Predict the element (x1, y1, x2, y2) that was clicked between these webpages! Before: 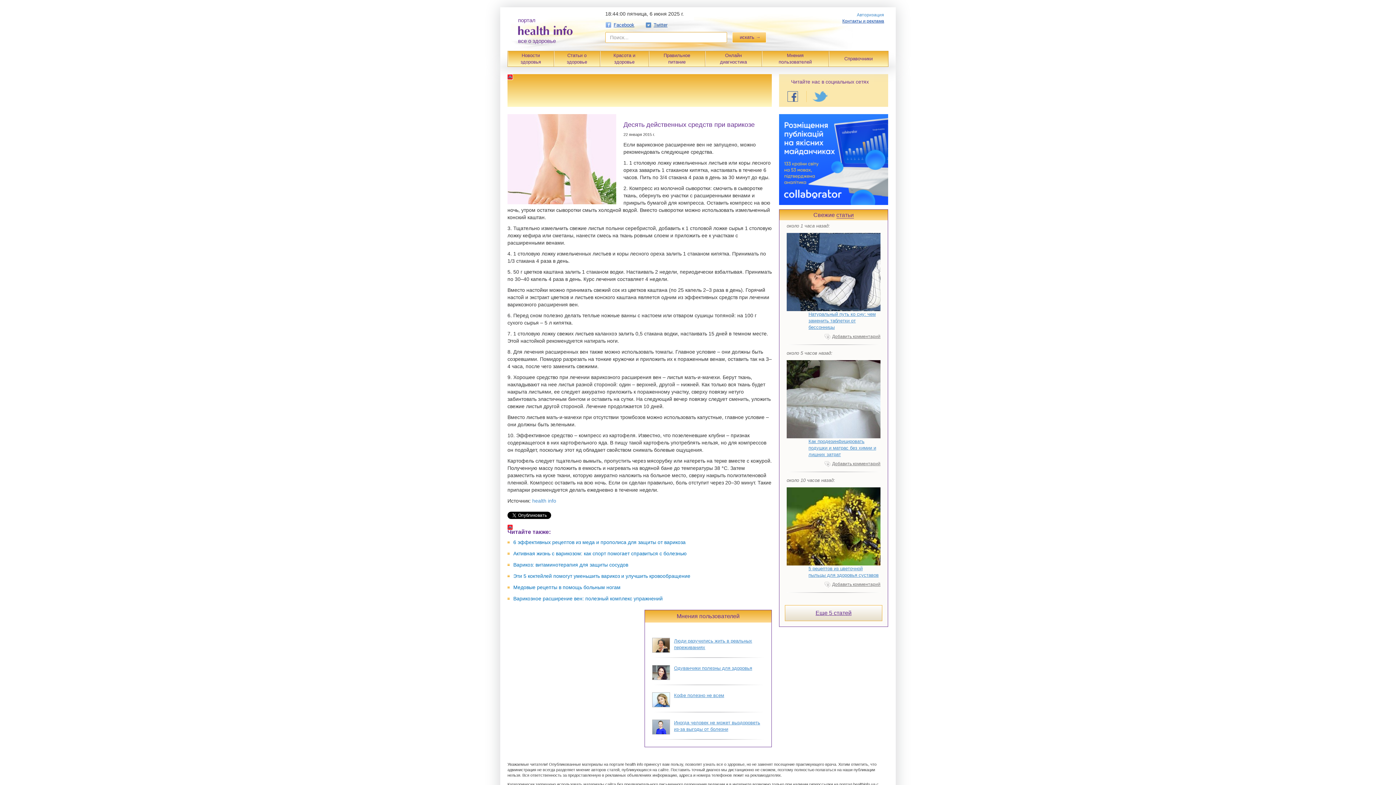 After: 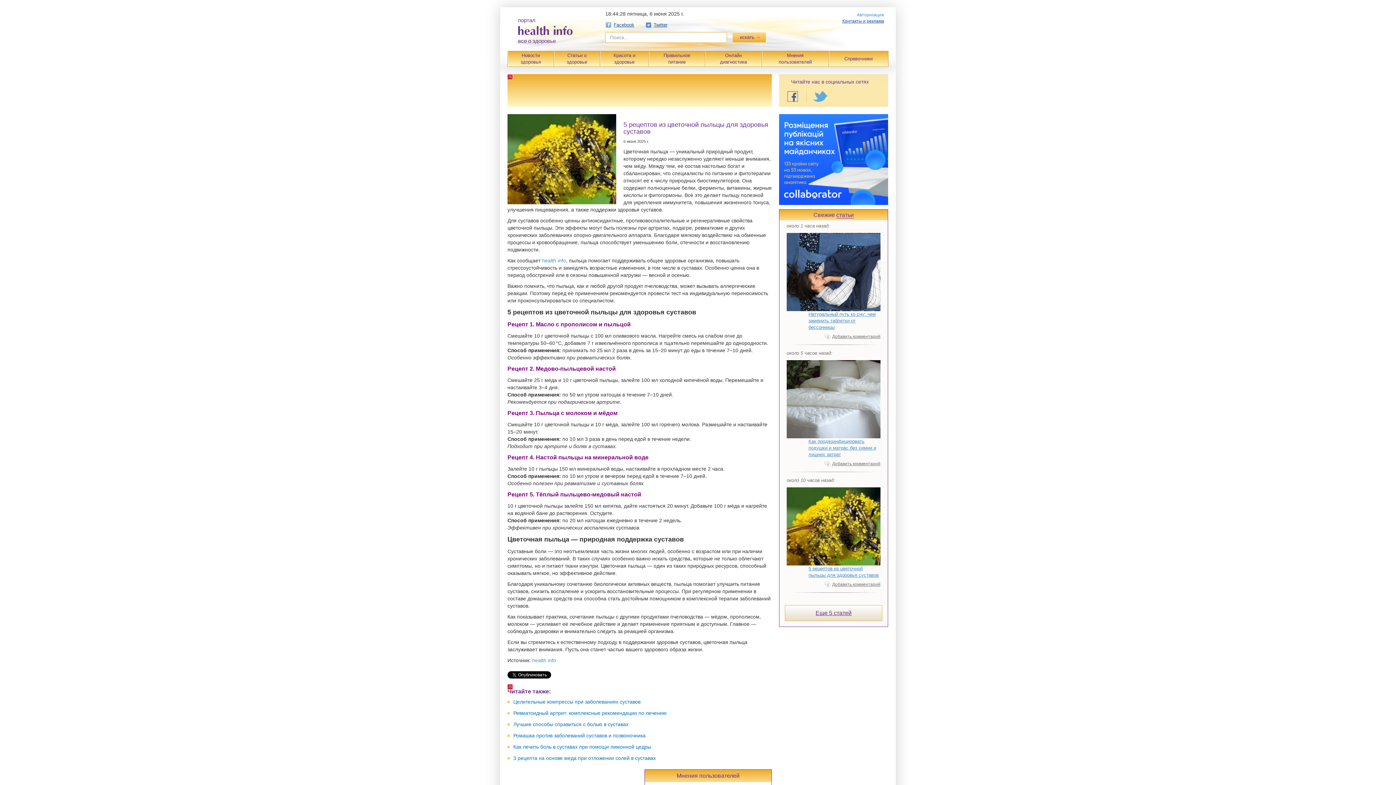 Action: label: 5 рецептов из цветочной пыльцы для здоровья суставов bbox: (808, 487, 880, 578)